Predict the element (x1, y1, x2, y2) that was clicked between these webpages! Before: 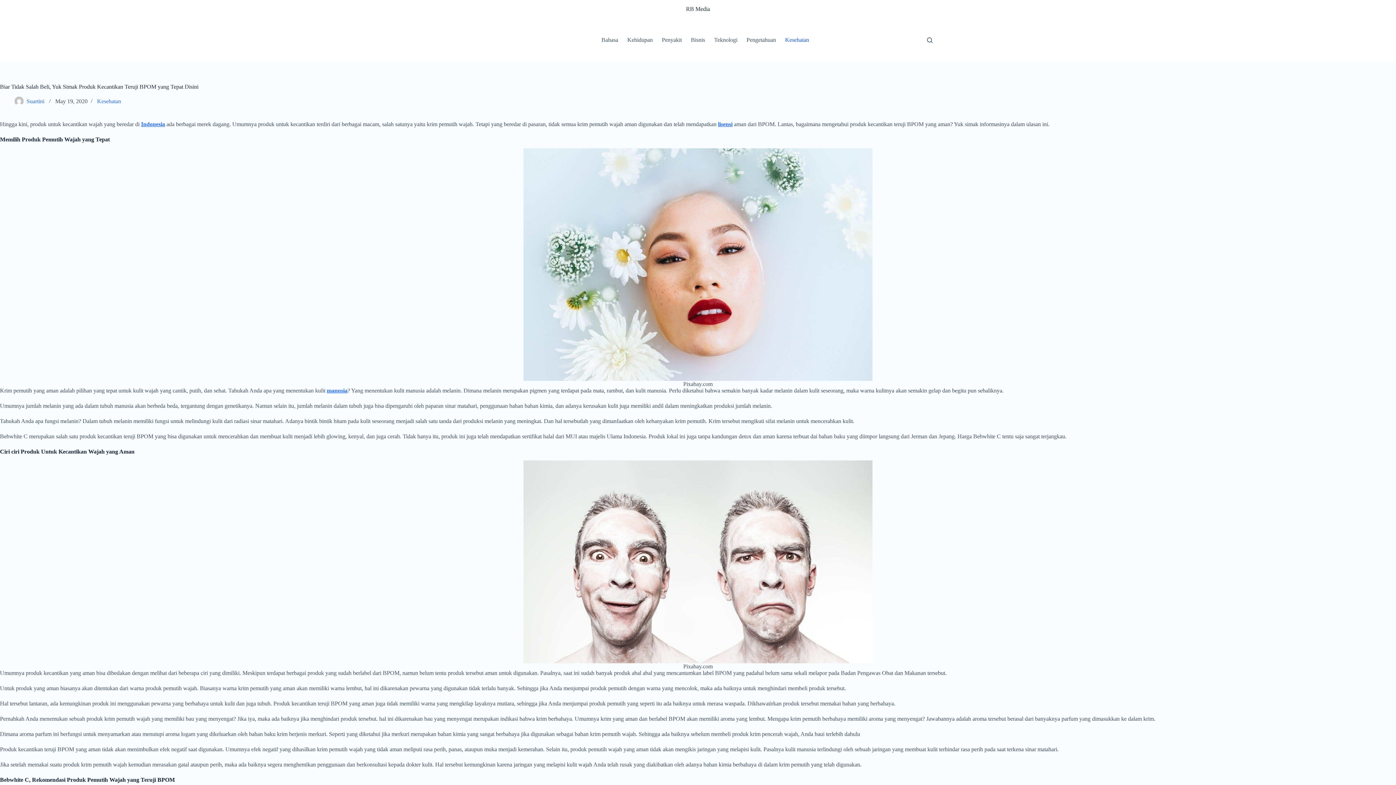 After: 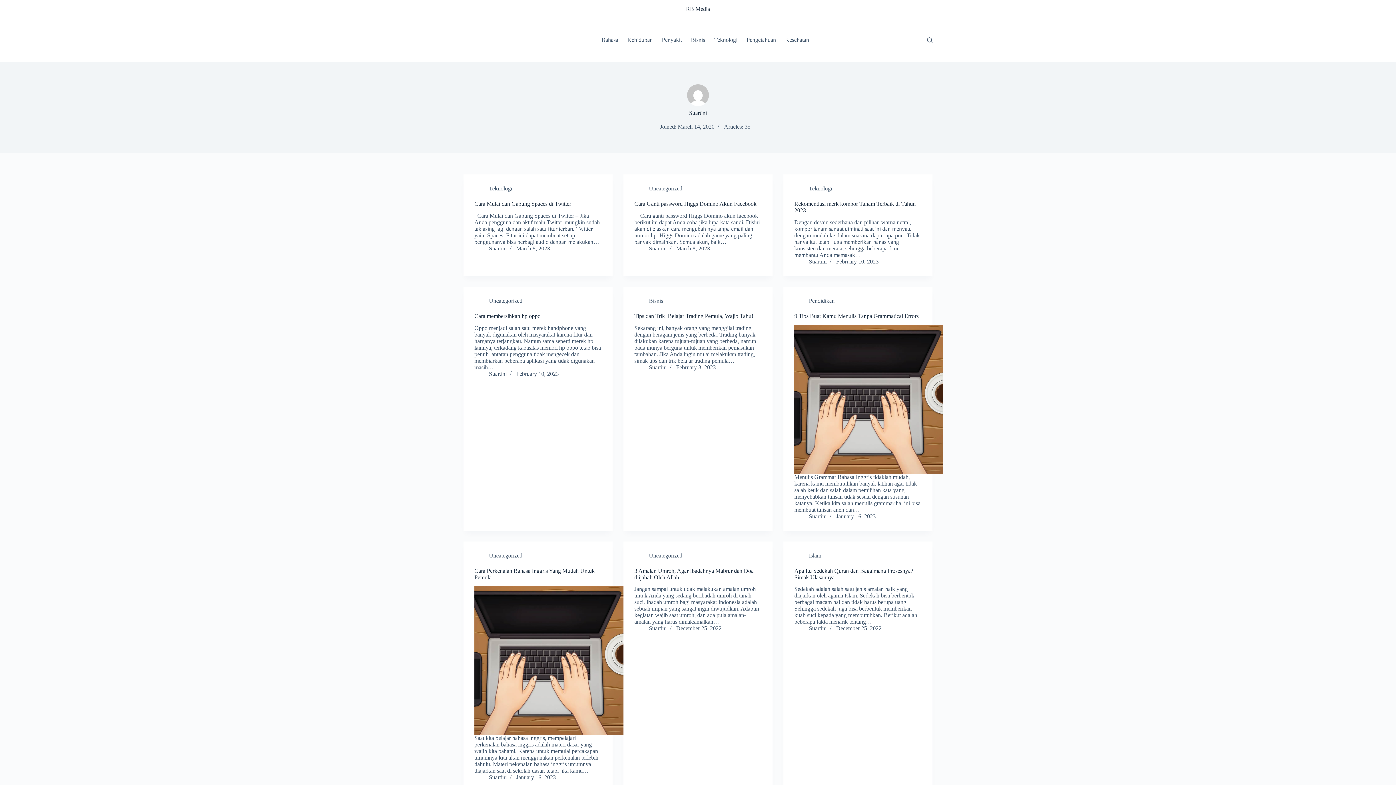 Action: bbox: (26, 98, 44, 104) label: Suartini